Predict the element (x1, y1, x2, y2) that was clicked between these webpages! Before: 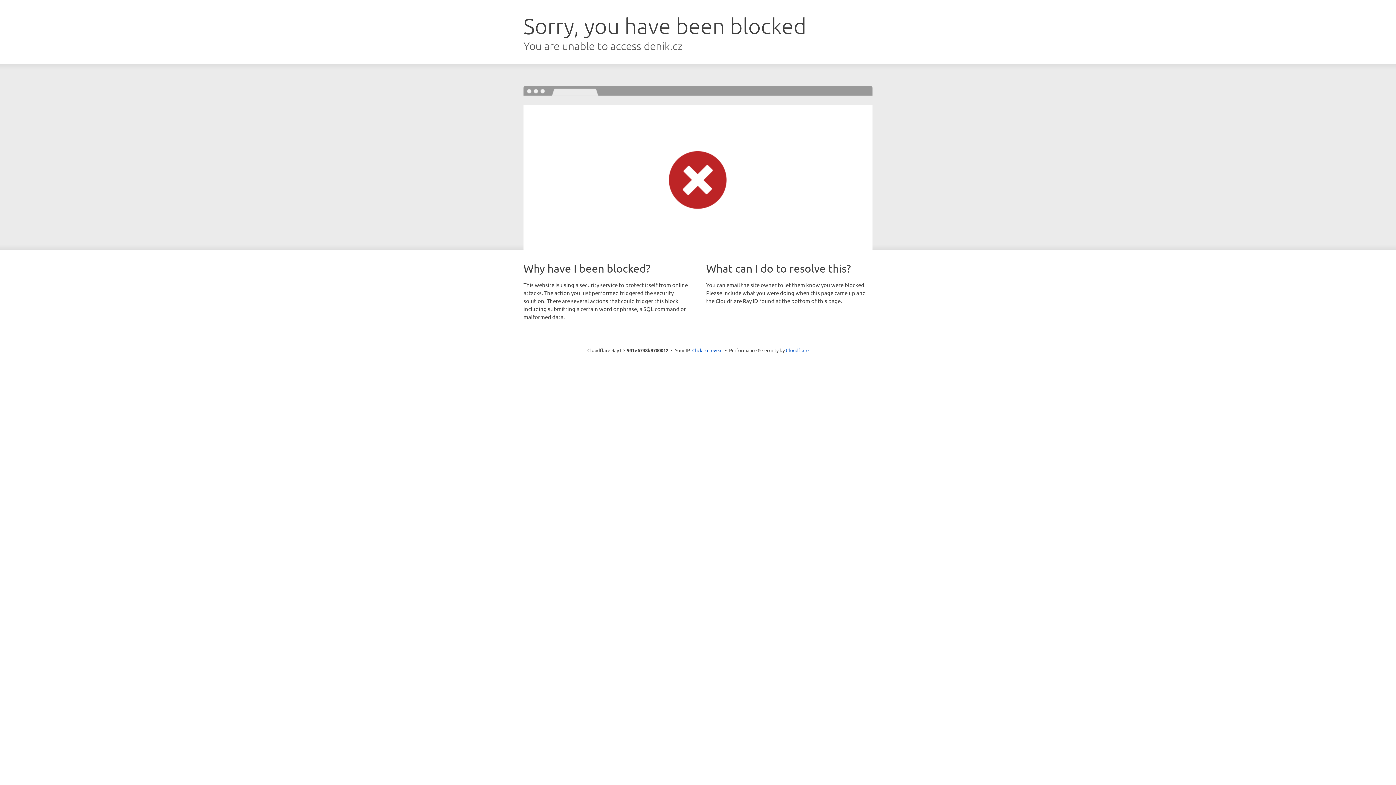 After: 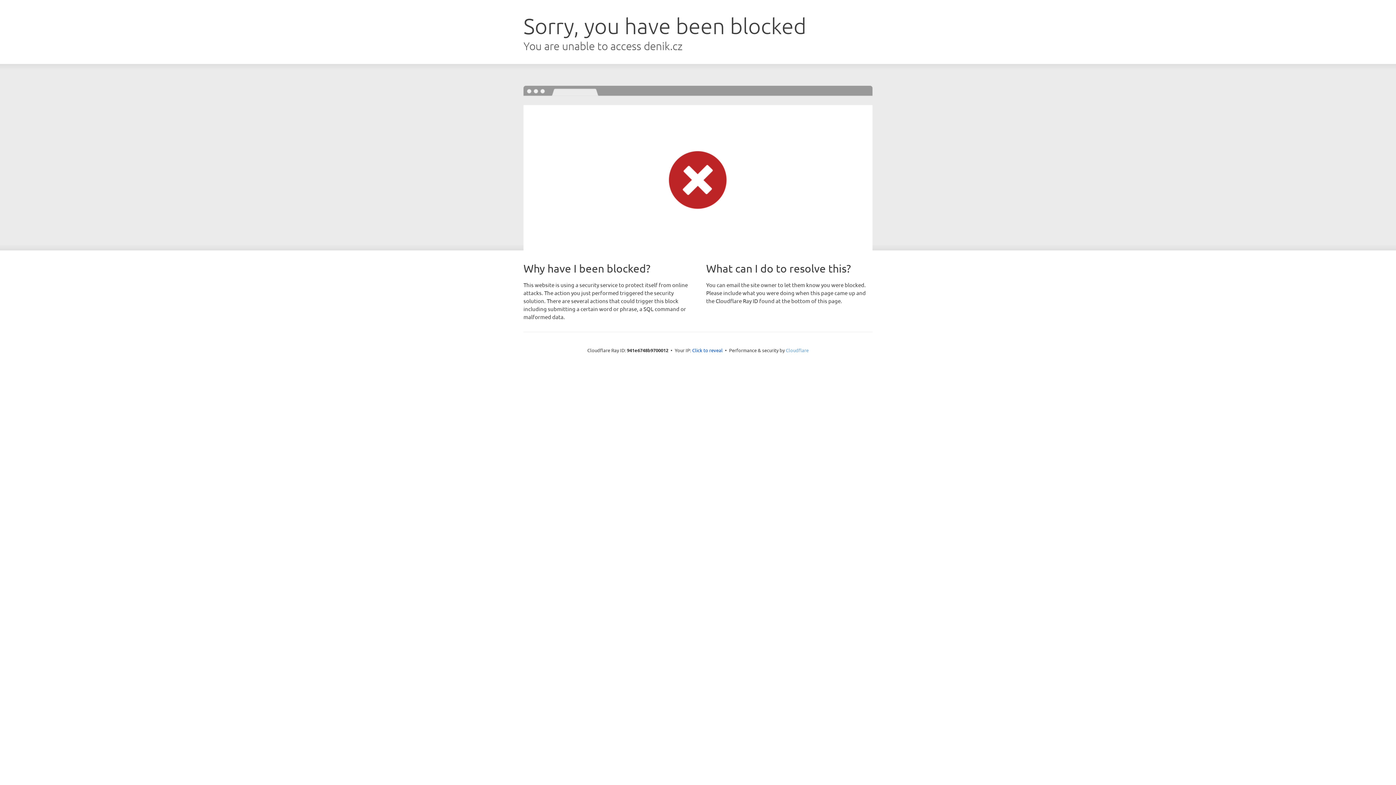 Action: label: Cloudflare bbox: (786, 347, 808, 353)